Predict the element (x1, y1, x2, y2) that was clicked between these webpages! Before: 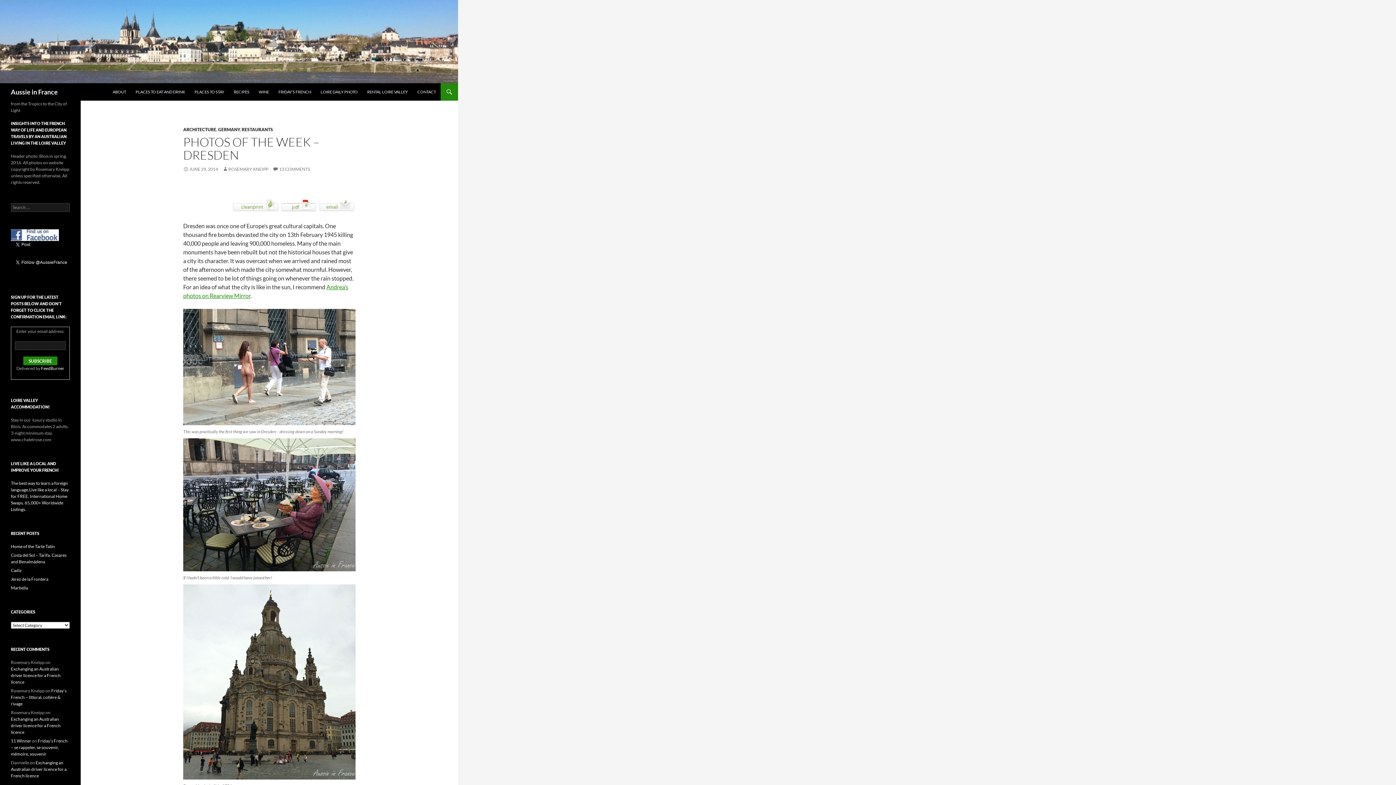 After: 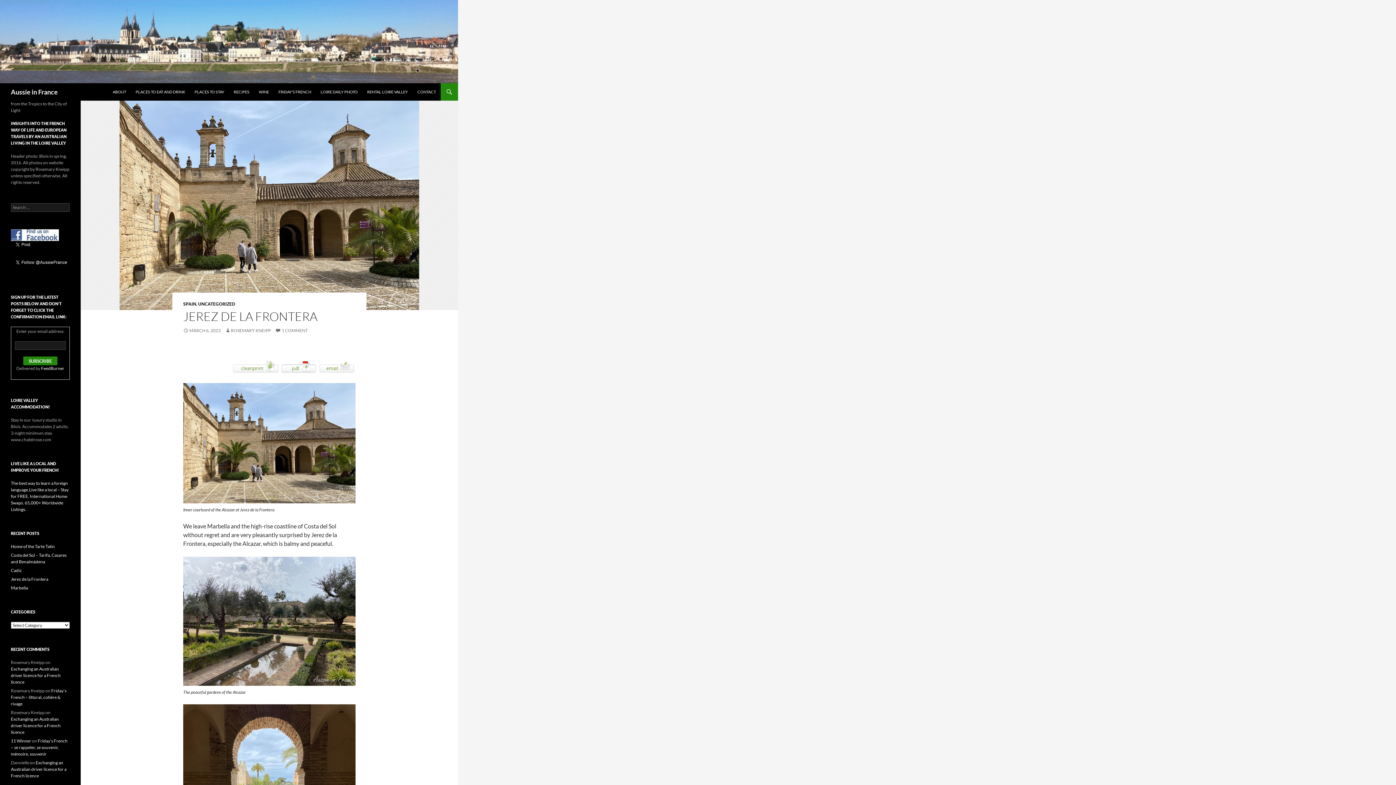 Action: label: Jerez de la Frontera bbox: (10, 576, 48, 582)